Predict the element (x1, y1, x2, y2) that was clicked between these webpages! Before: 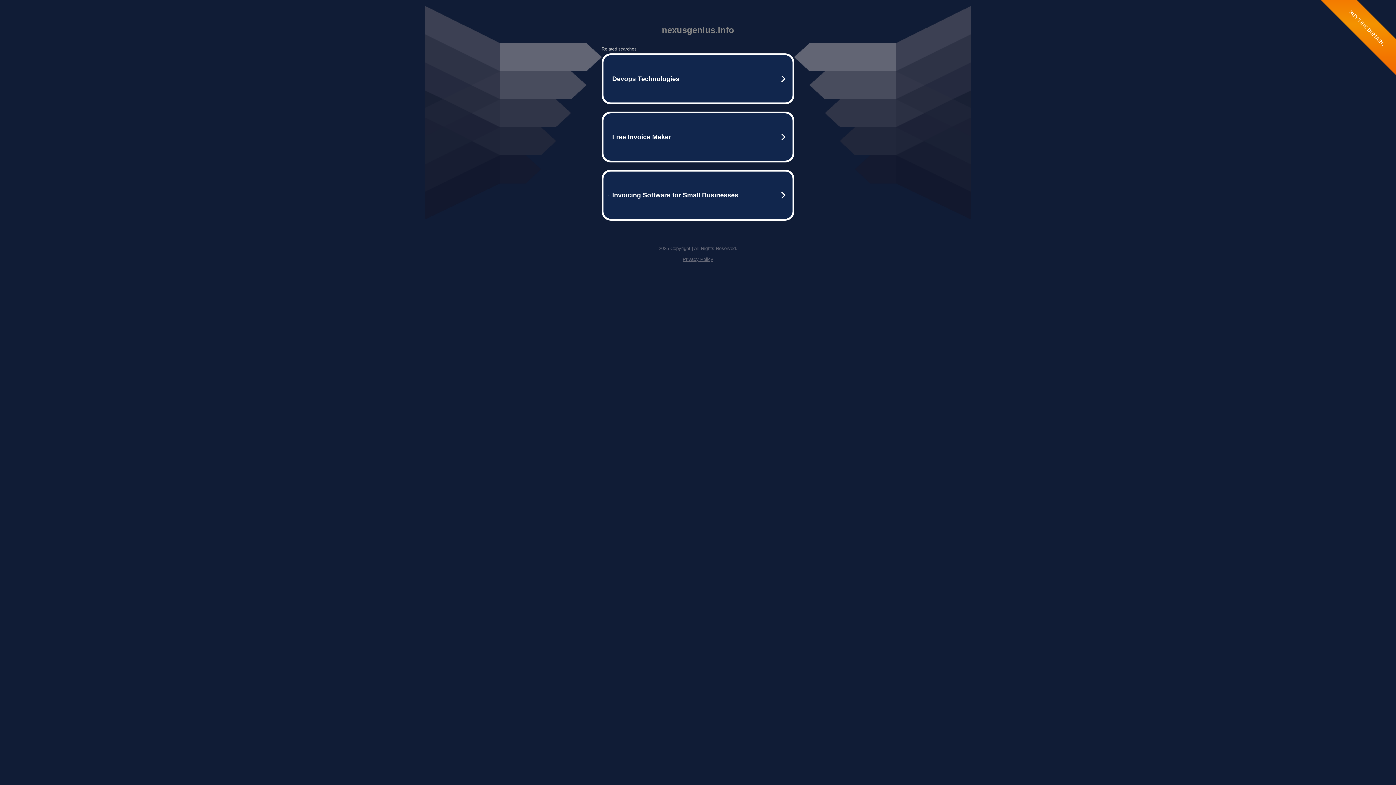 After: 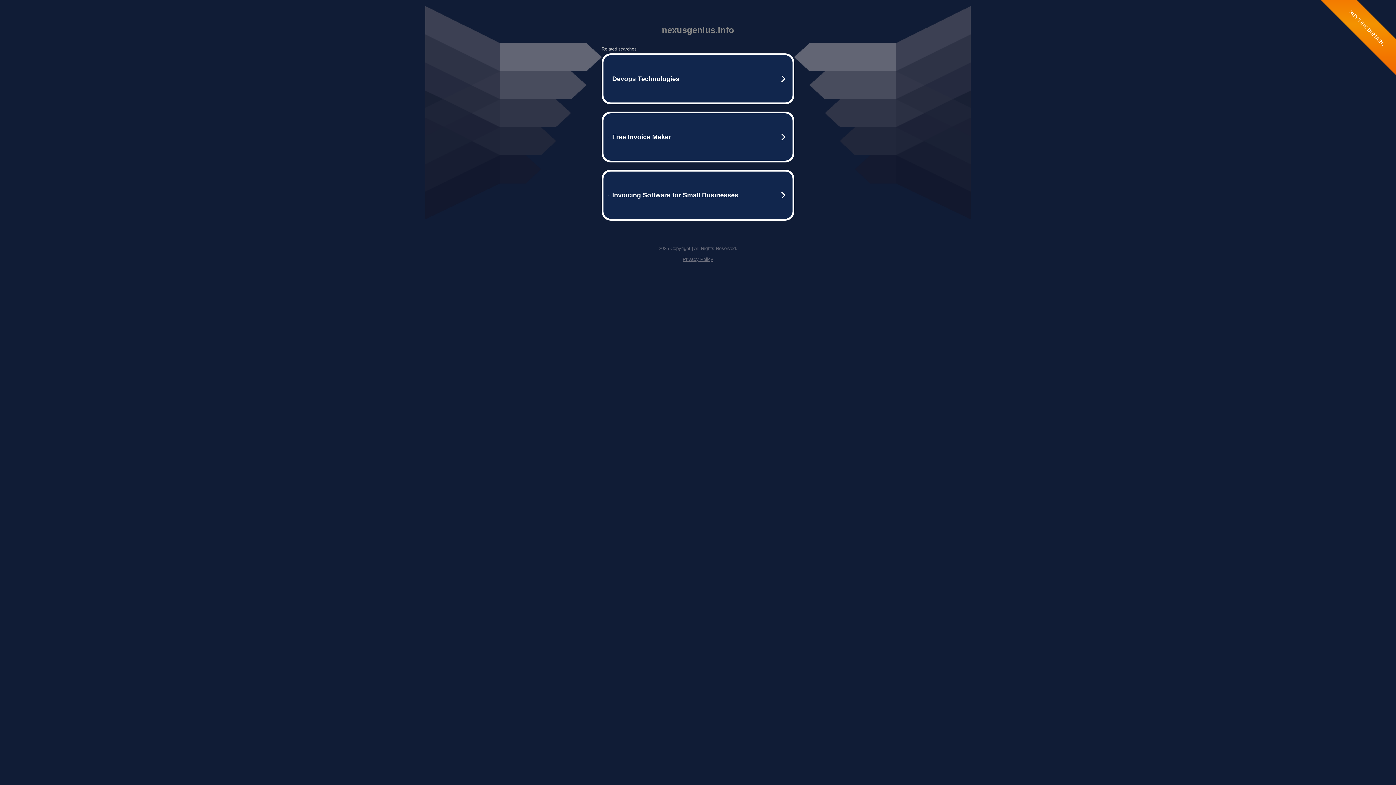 Action: label: Privacy Policy bbox: (682, 256, 713, 262)